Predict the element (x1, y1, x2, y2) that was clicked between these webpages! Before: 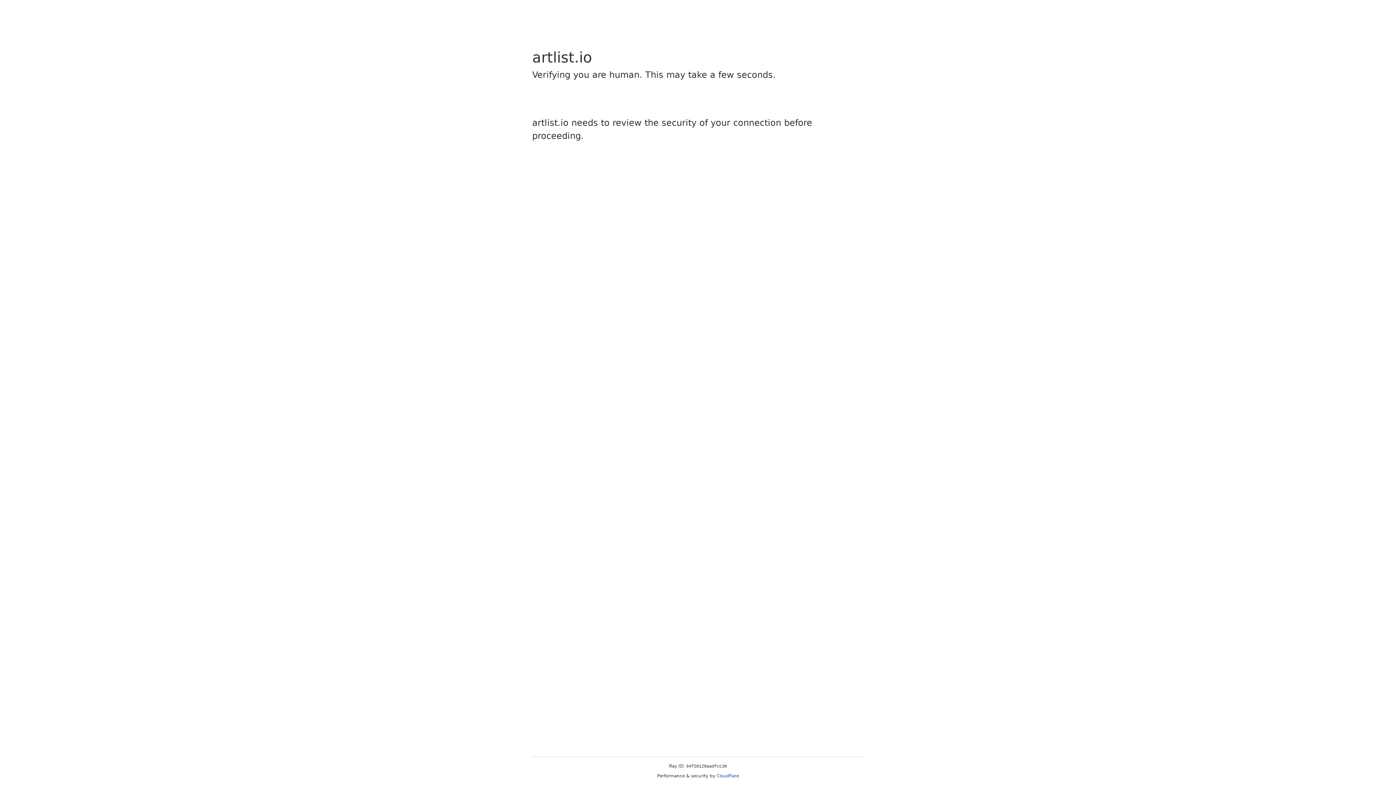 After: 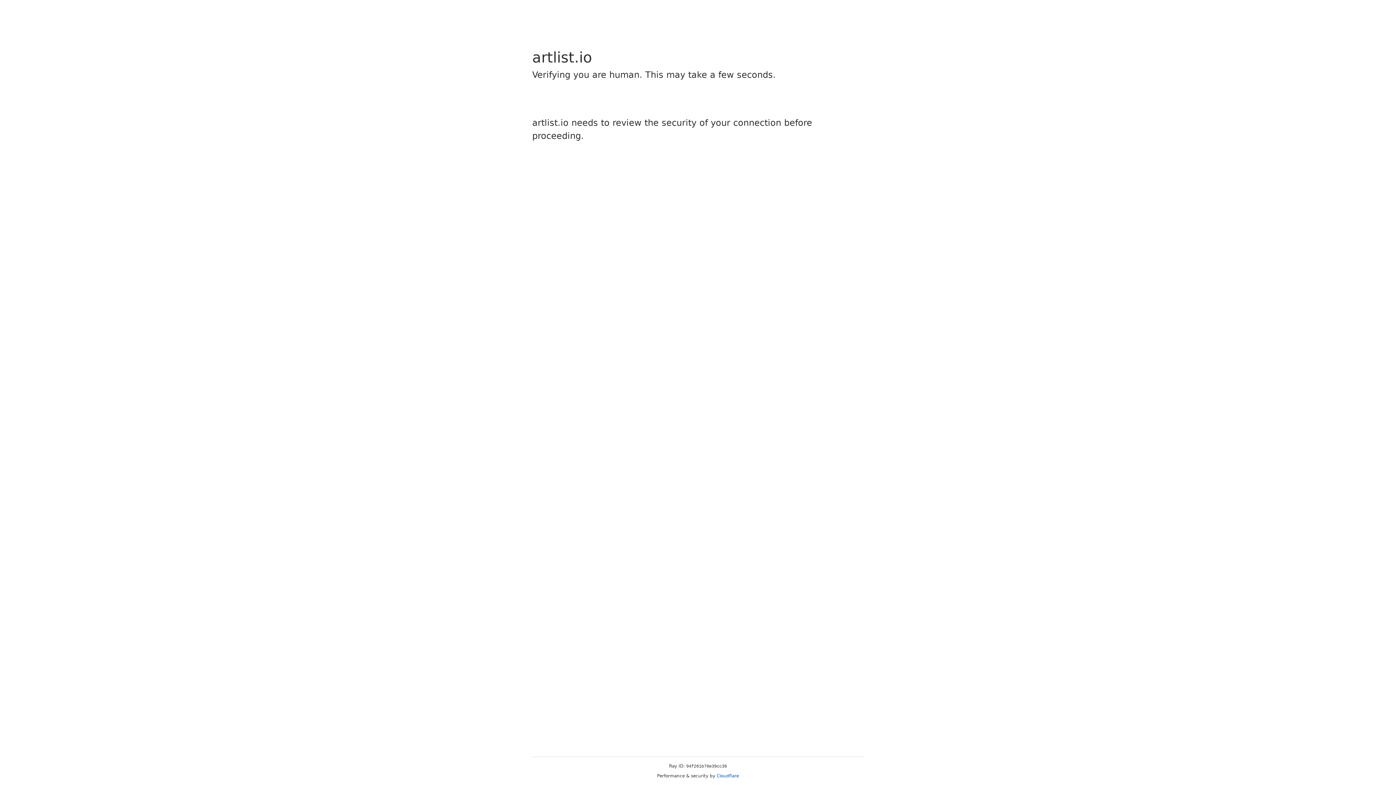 Action: bbox: (716, 773, 739, 778) label: Cloudflare